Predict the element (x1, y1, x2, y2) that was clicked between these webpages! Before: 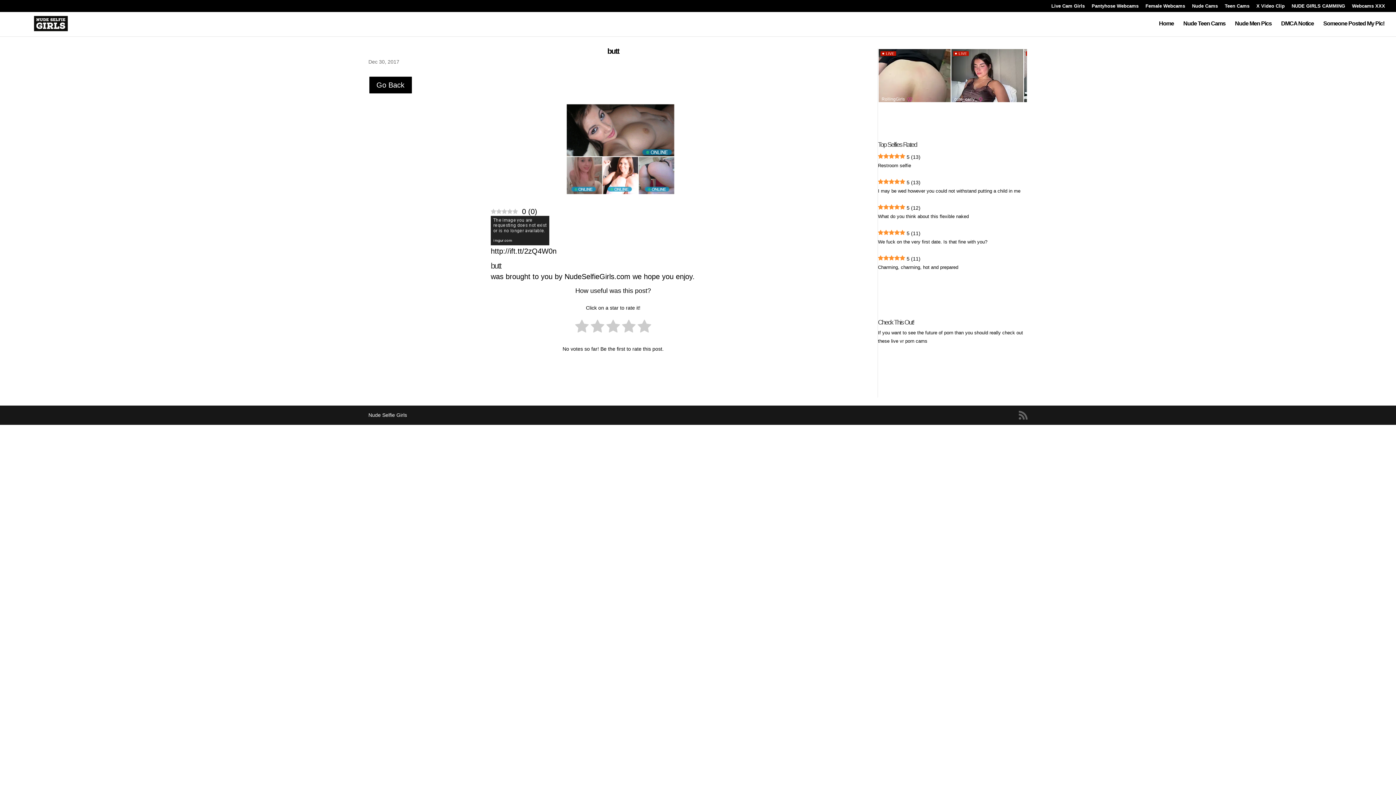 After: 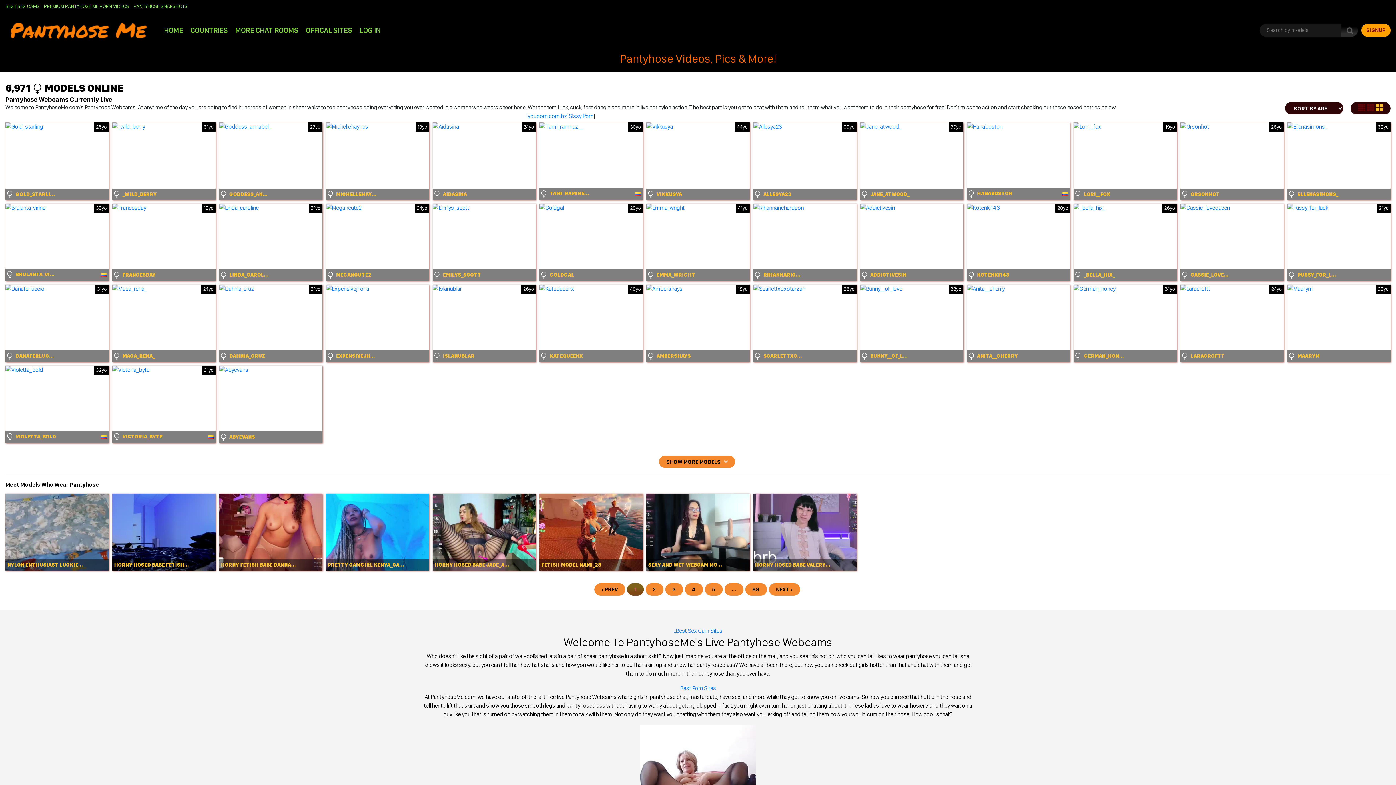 Action: bbox: (1092, 3, 1138, 11) label: Pantyhose Webcams